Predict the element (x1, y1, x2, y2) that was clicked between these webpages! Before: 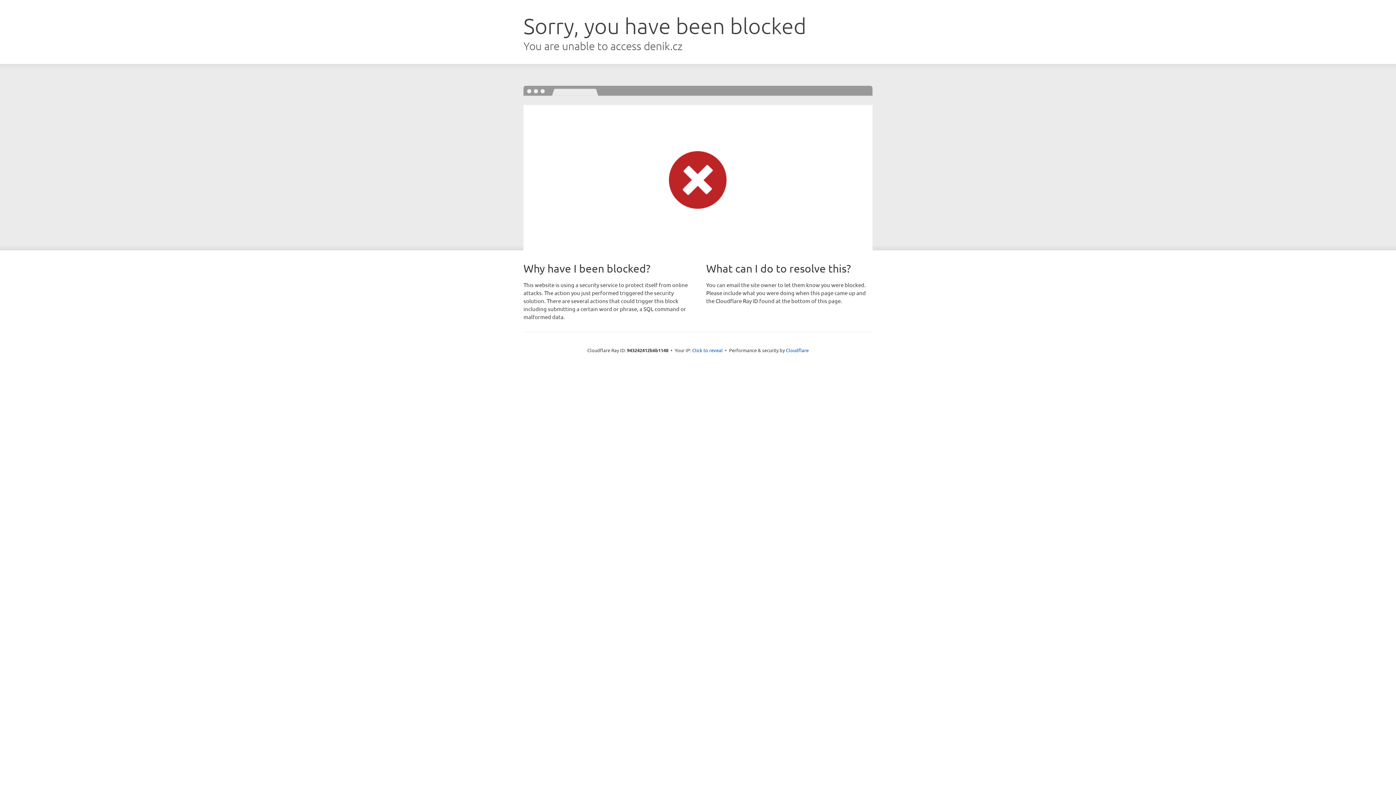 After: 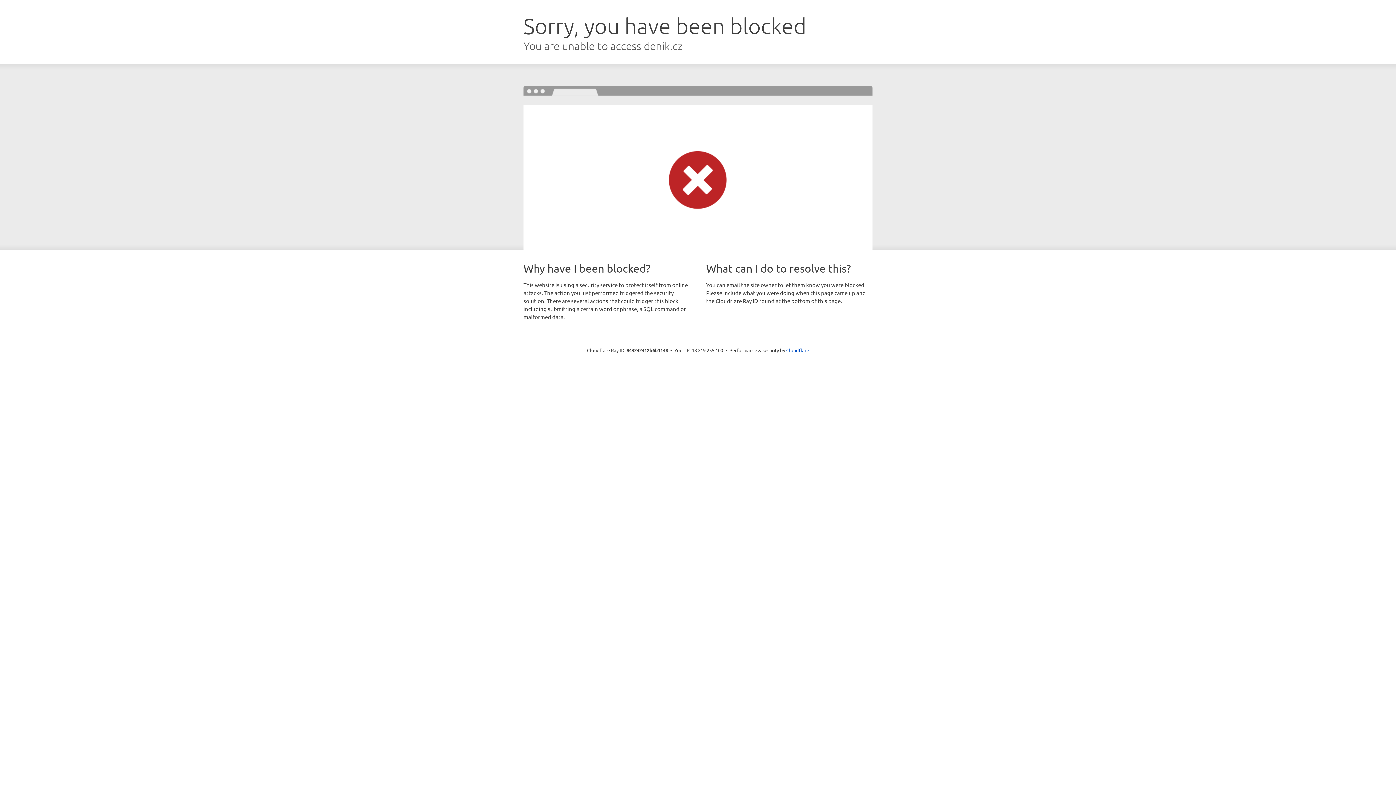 Action: bbox: (692, 346, 722, 353) label: Click to reveal